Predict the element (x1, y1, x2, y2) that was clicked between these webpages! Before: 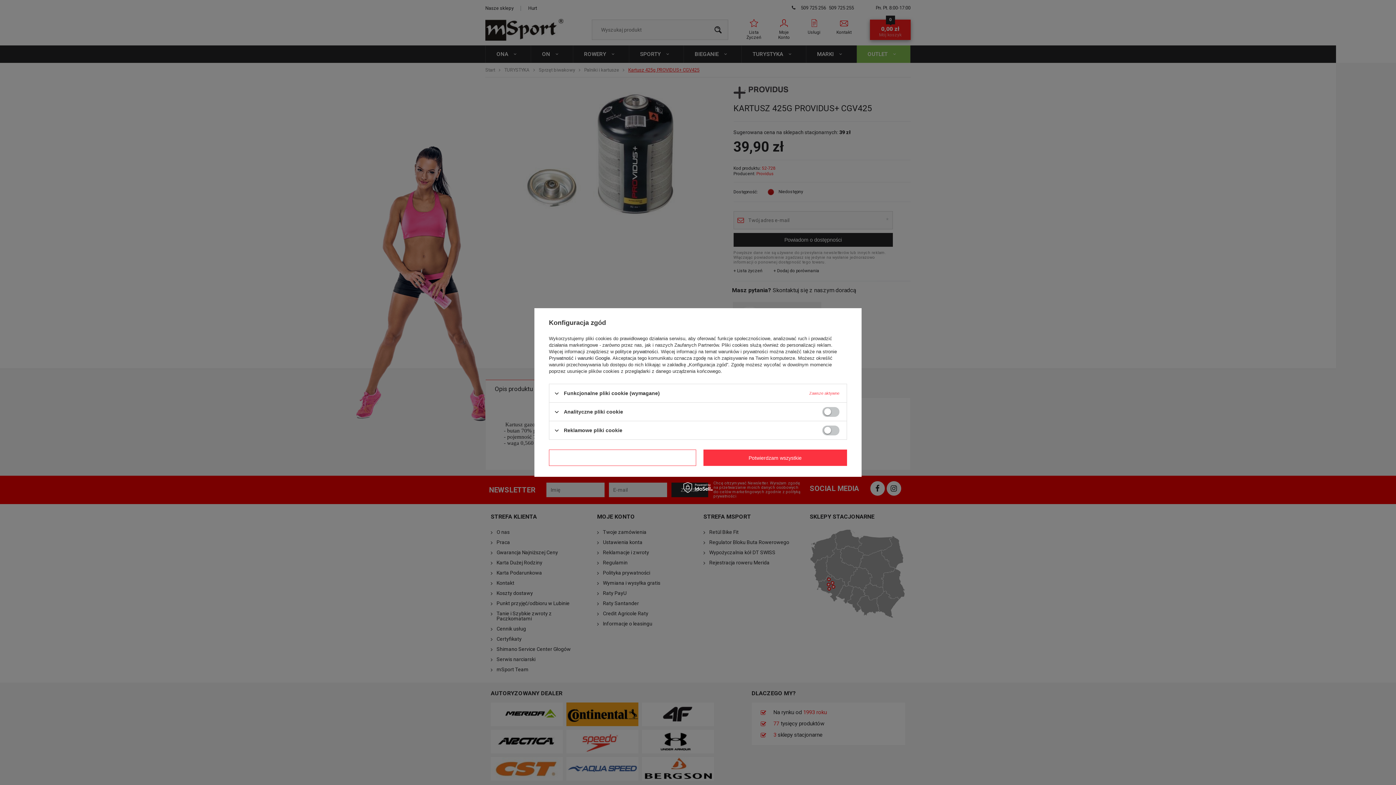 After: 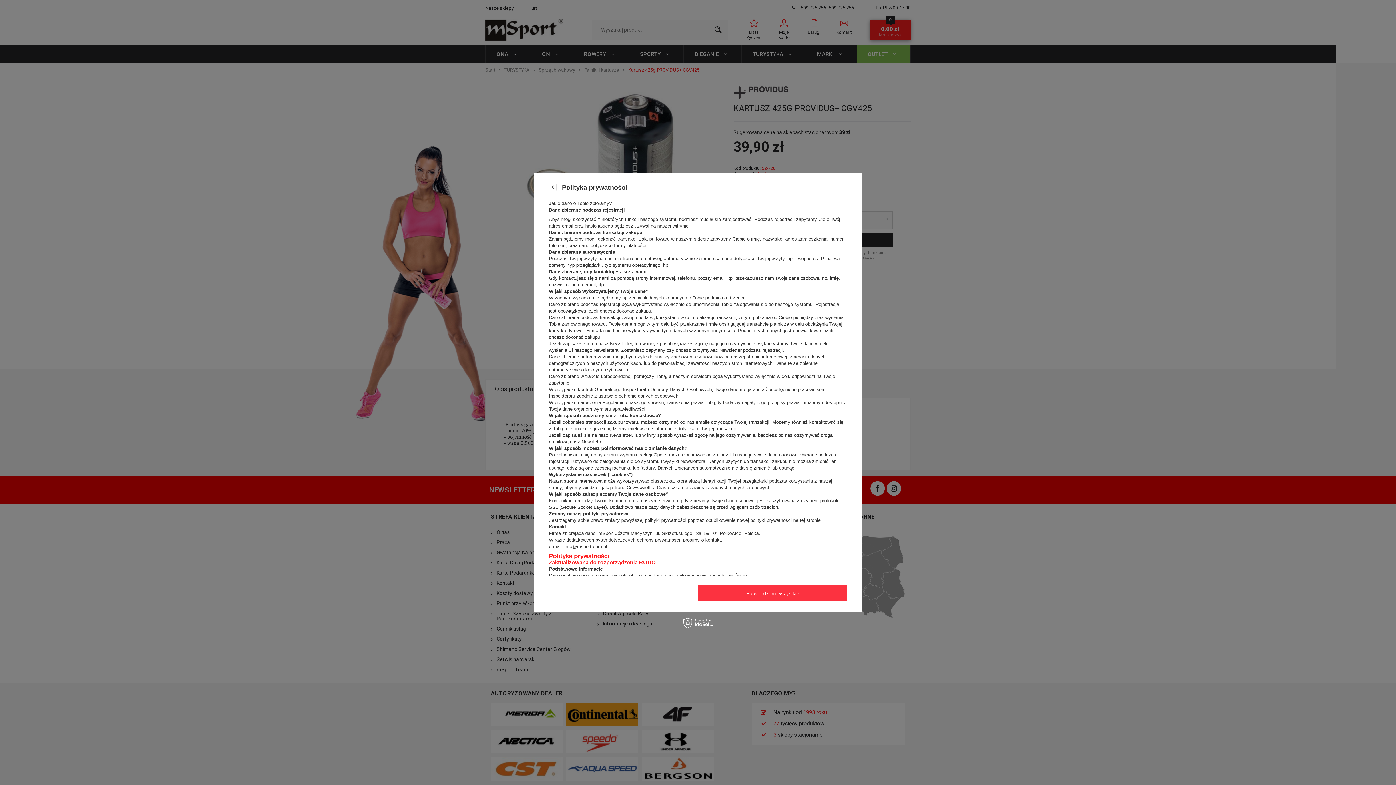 Action: label: polityce prywatności bbox: (615, 349, 658, 354)